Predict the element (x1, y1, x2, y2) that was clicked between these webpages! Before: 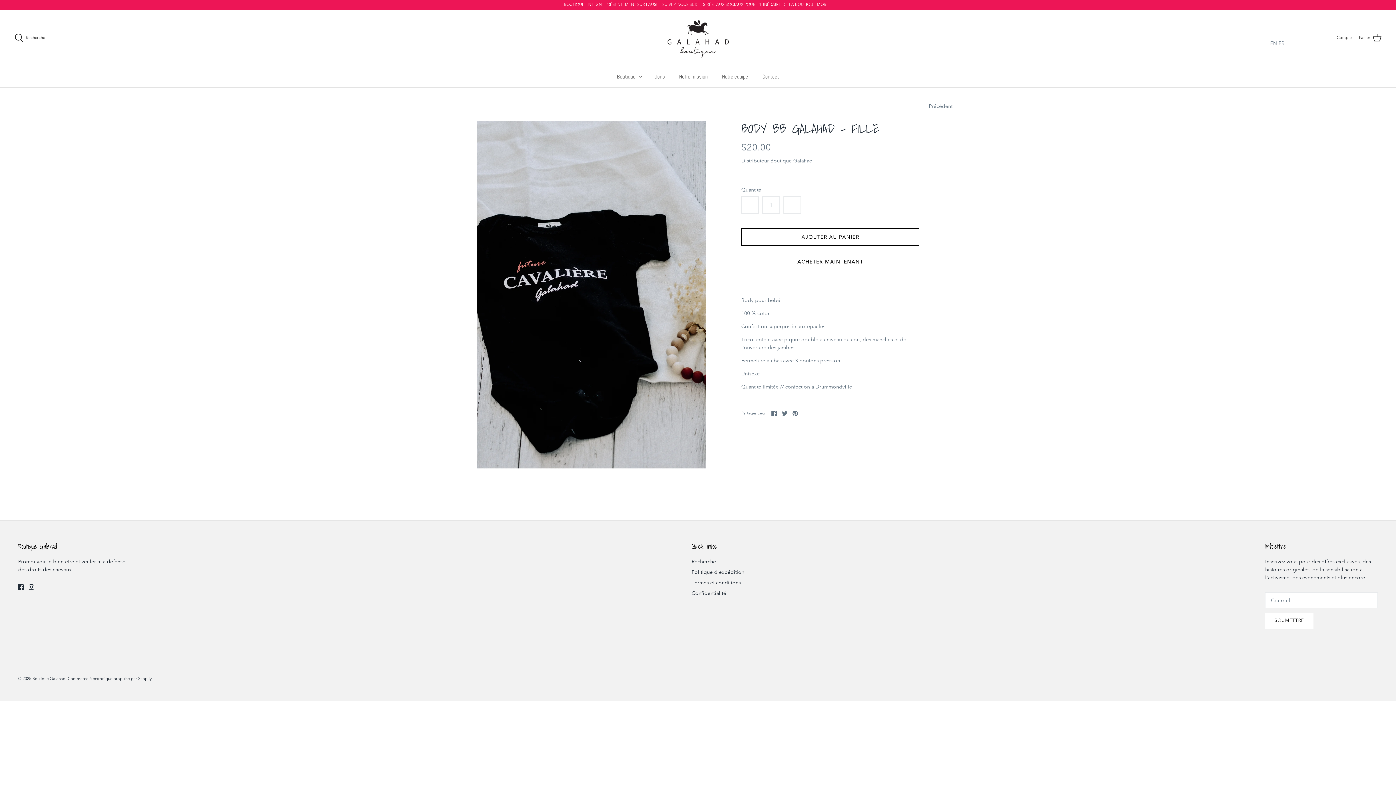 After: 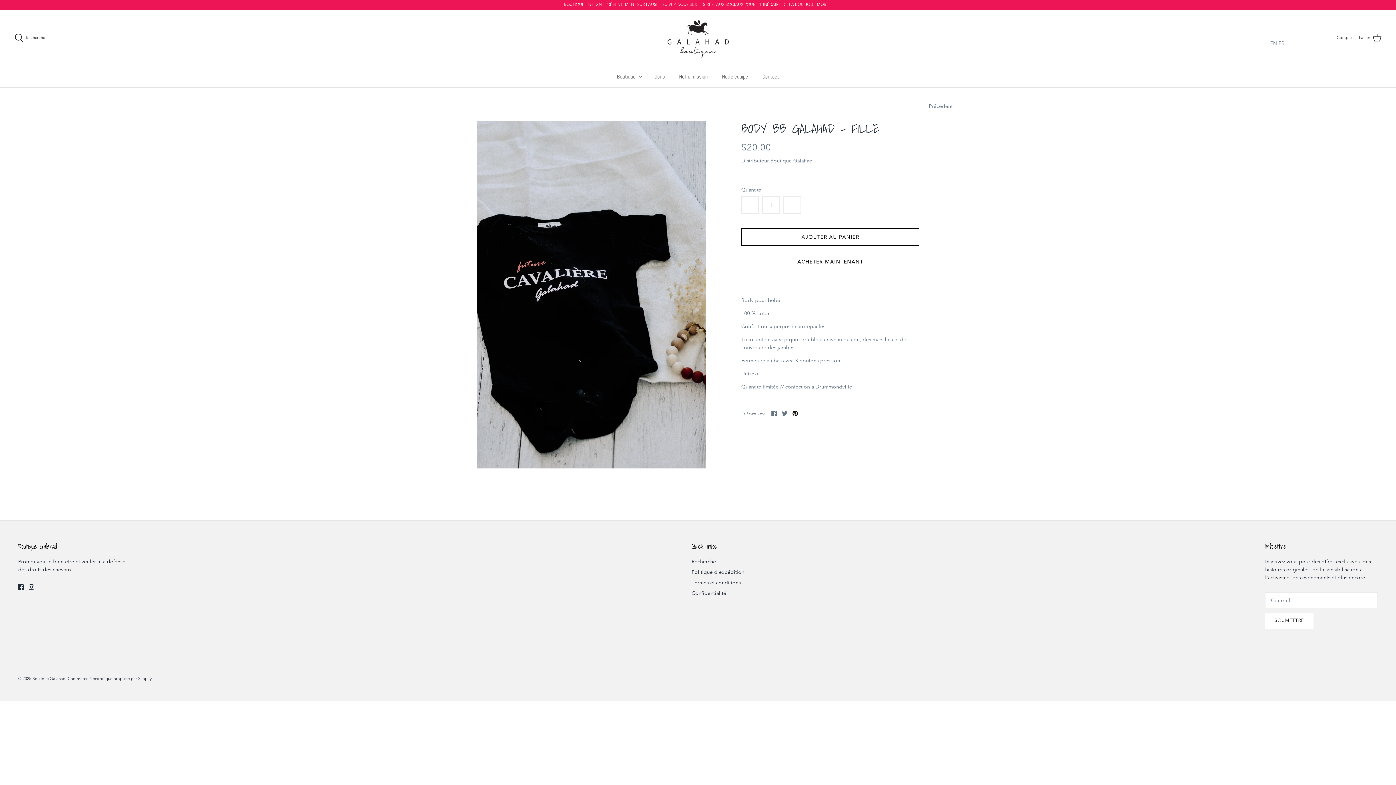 Action: label: Épingler bbox: (792, 410, 798, 416)